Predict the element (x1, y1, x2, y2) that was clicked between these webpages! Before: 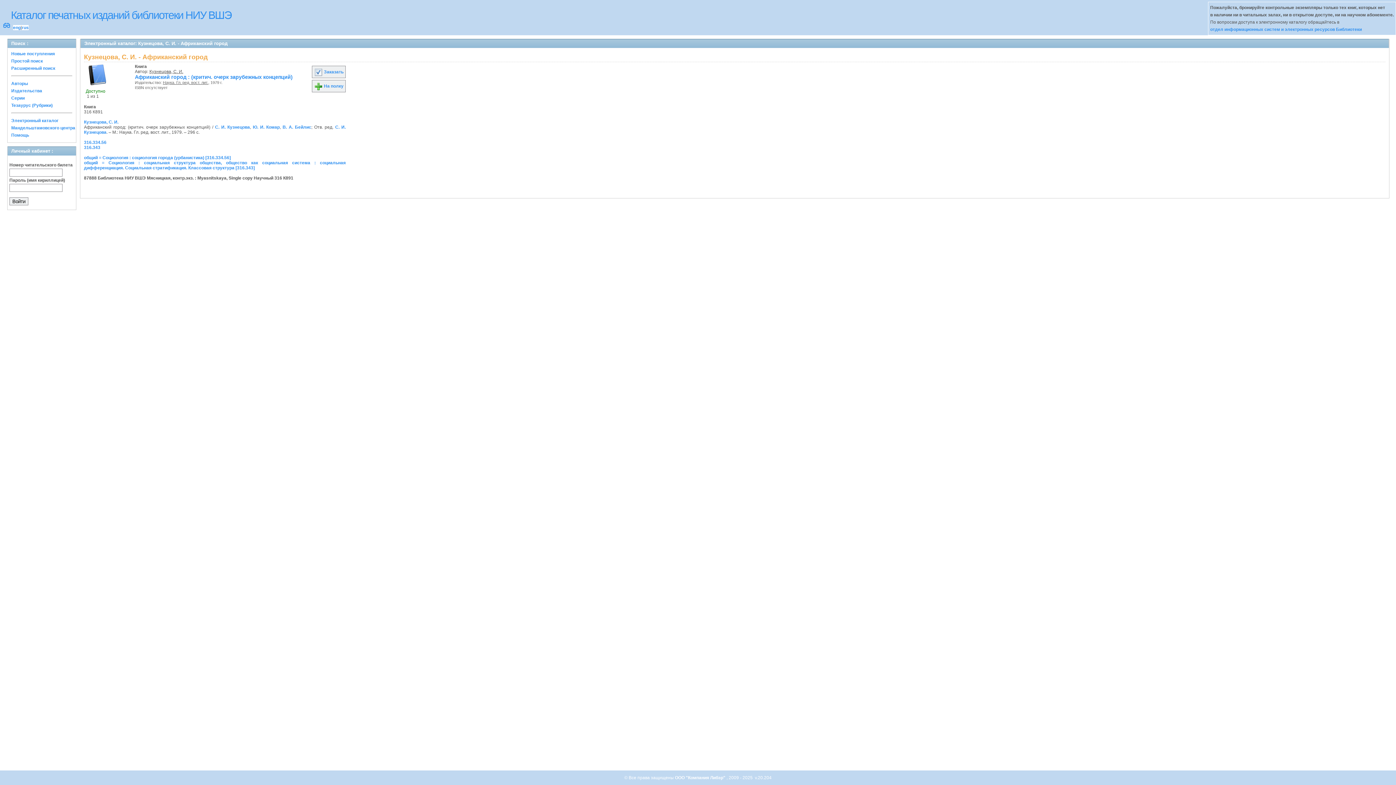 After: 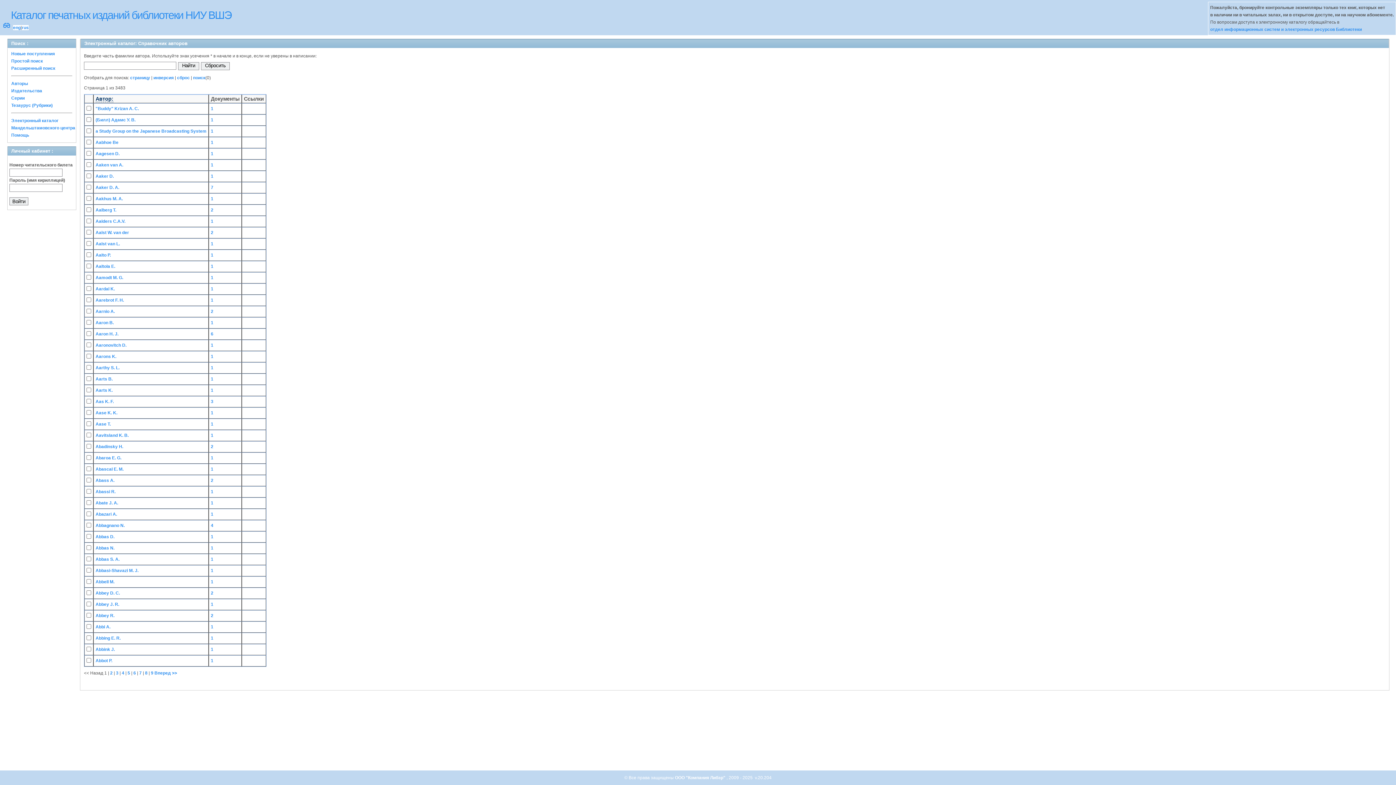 Action: label: Авторы bbox: (11, 81, 28, 86)